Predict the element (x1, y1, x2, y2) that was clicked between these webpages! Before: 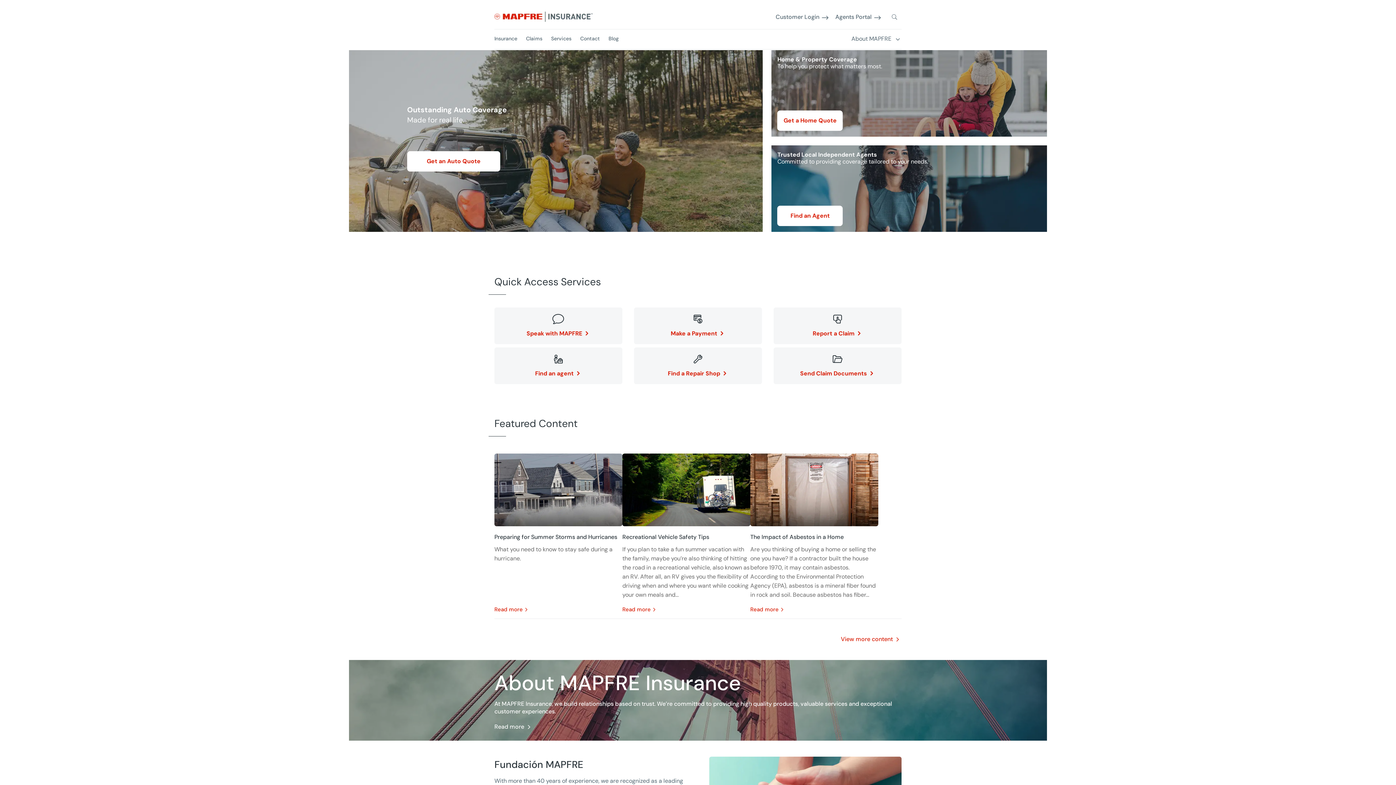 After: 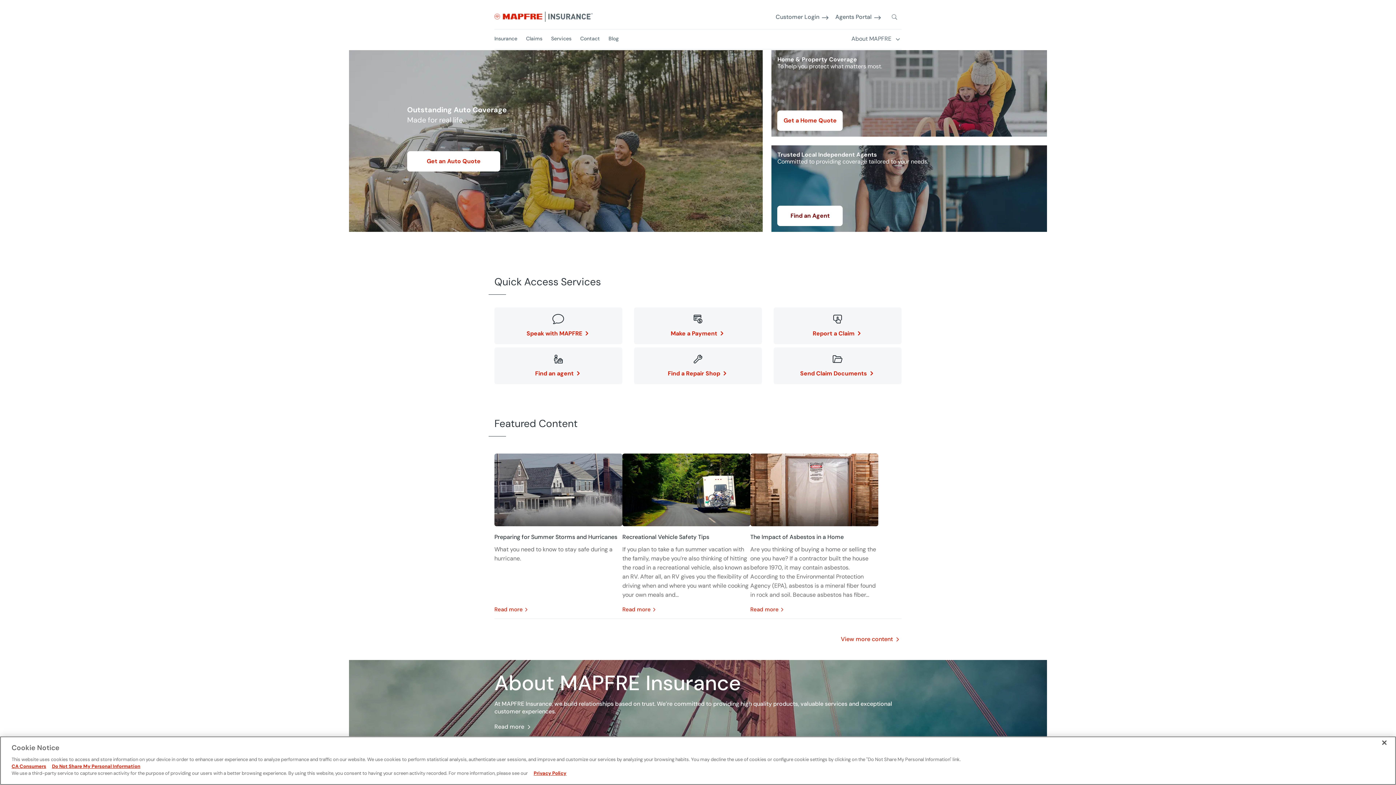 Action: bbox: (777, 205, 843, 226) label: Find an Agent